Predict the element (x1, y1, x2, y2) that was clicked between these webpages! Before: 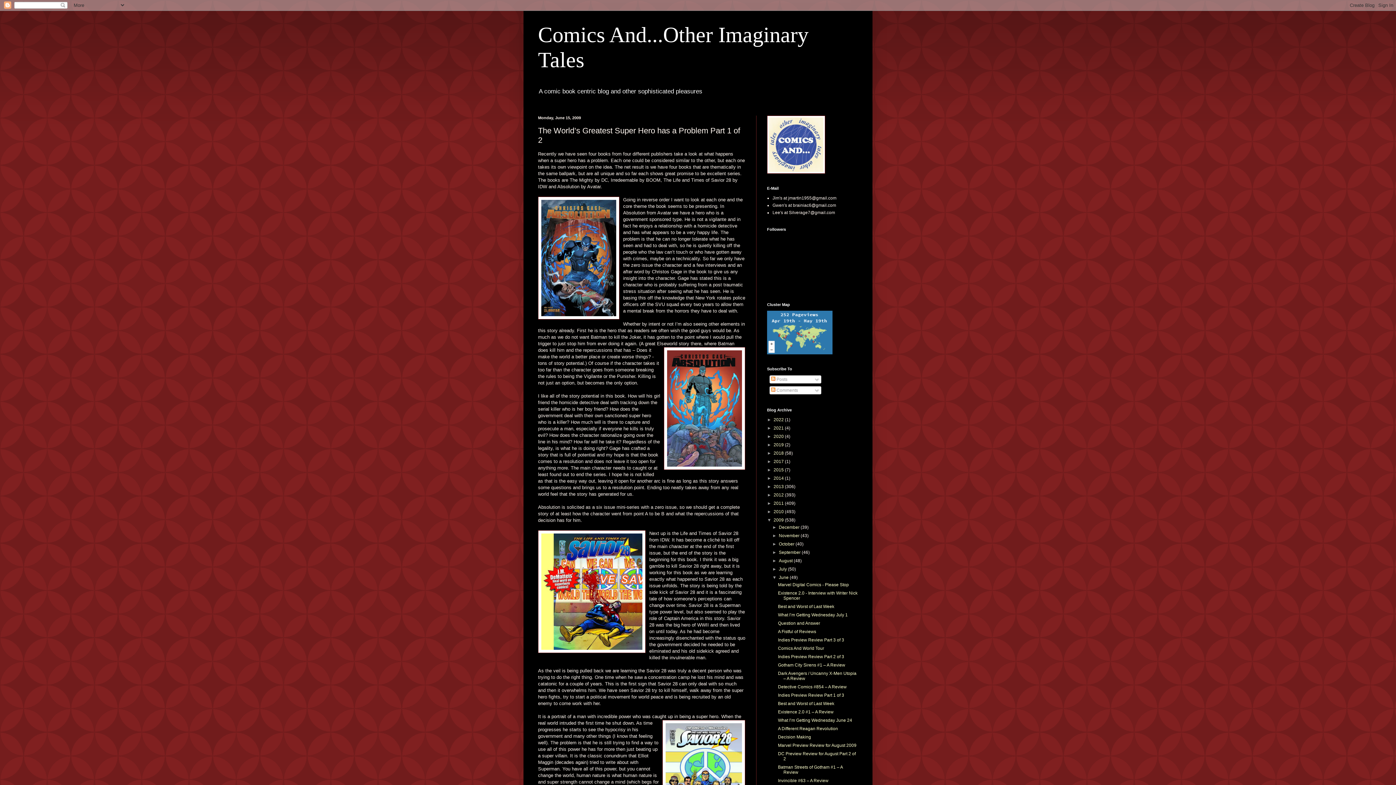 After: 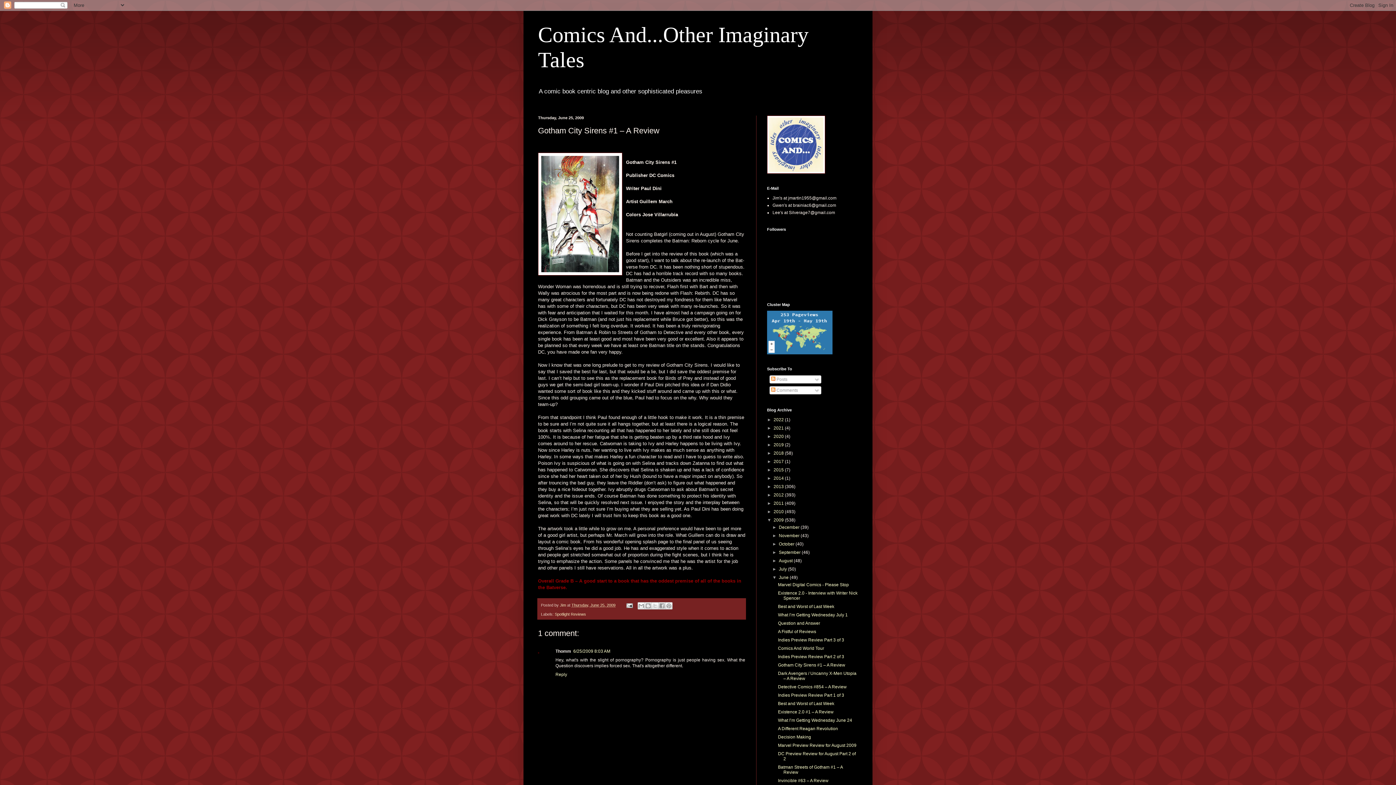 Action: bbox: (778, 663, 845, 668) label: Gotham City Sirens #1 – A Review